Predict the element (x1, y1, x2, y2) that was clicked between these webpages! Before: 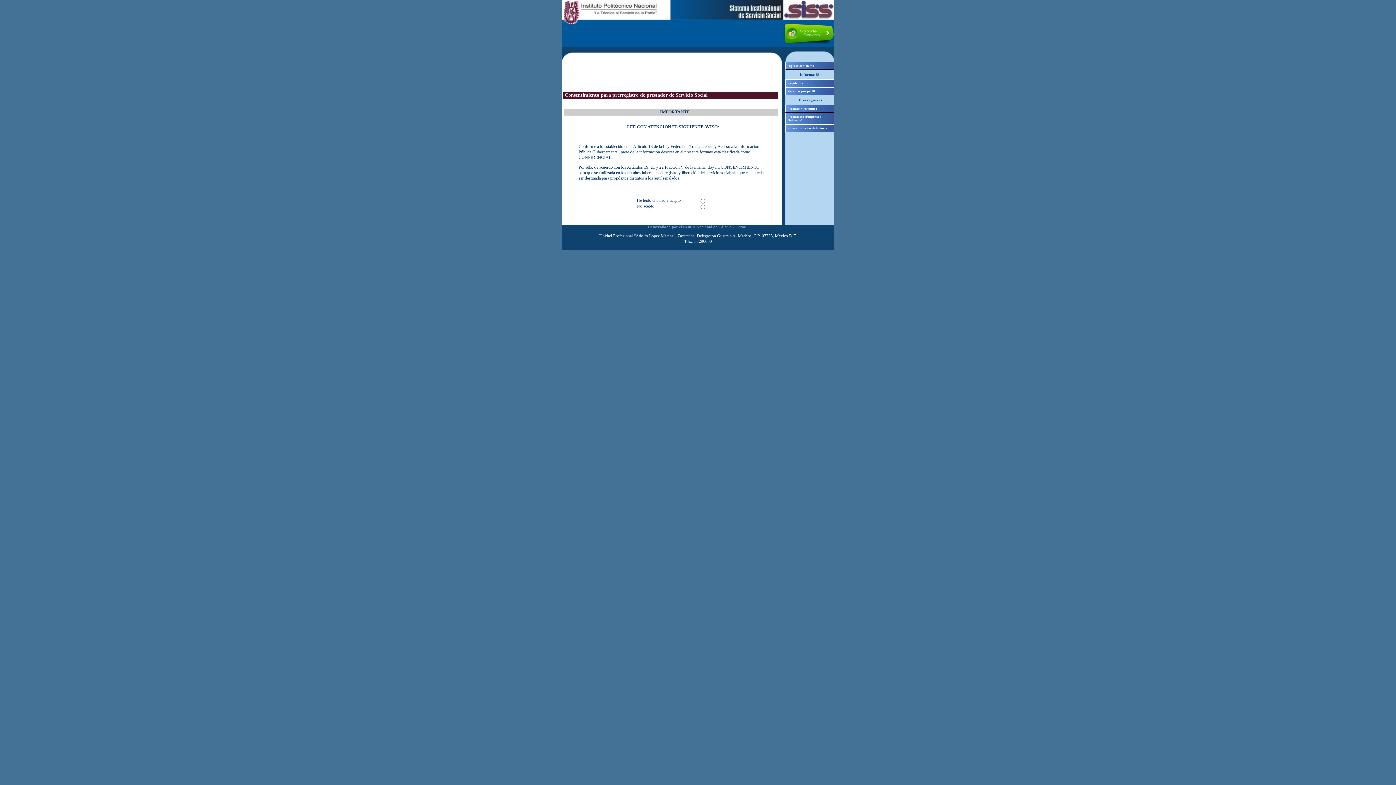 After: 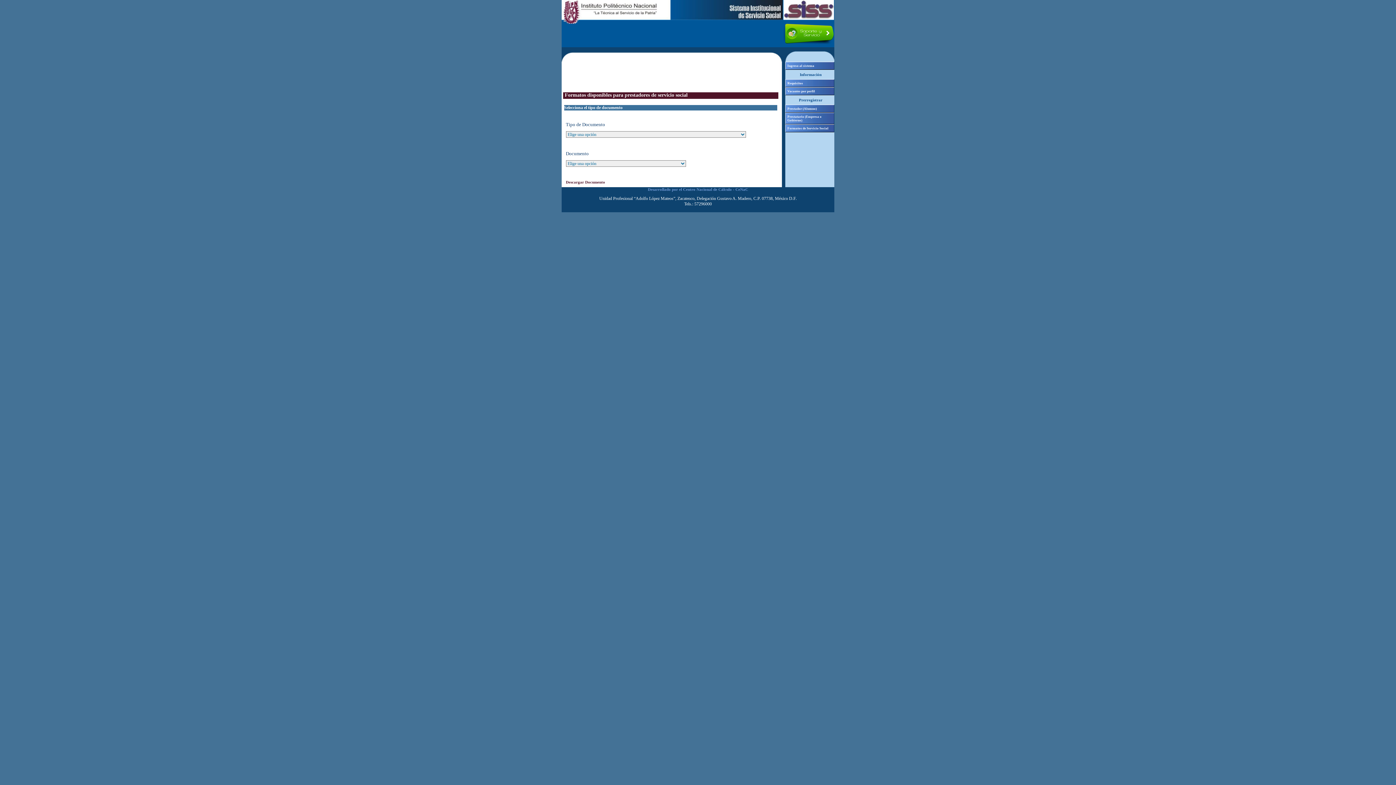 Action: label: Formatos de Servicio Social bbox: (785, 124, 834, 132)